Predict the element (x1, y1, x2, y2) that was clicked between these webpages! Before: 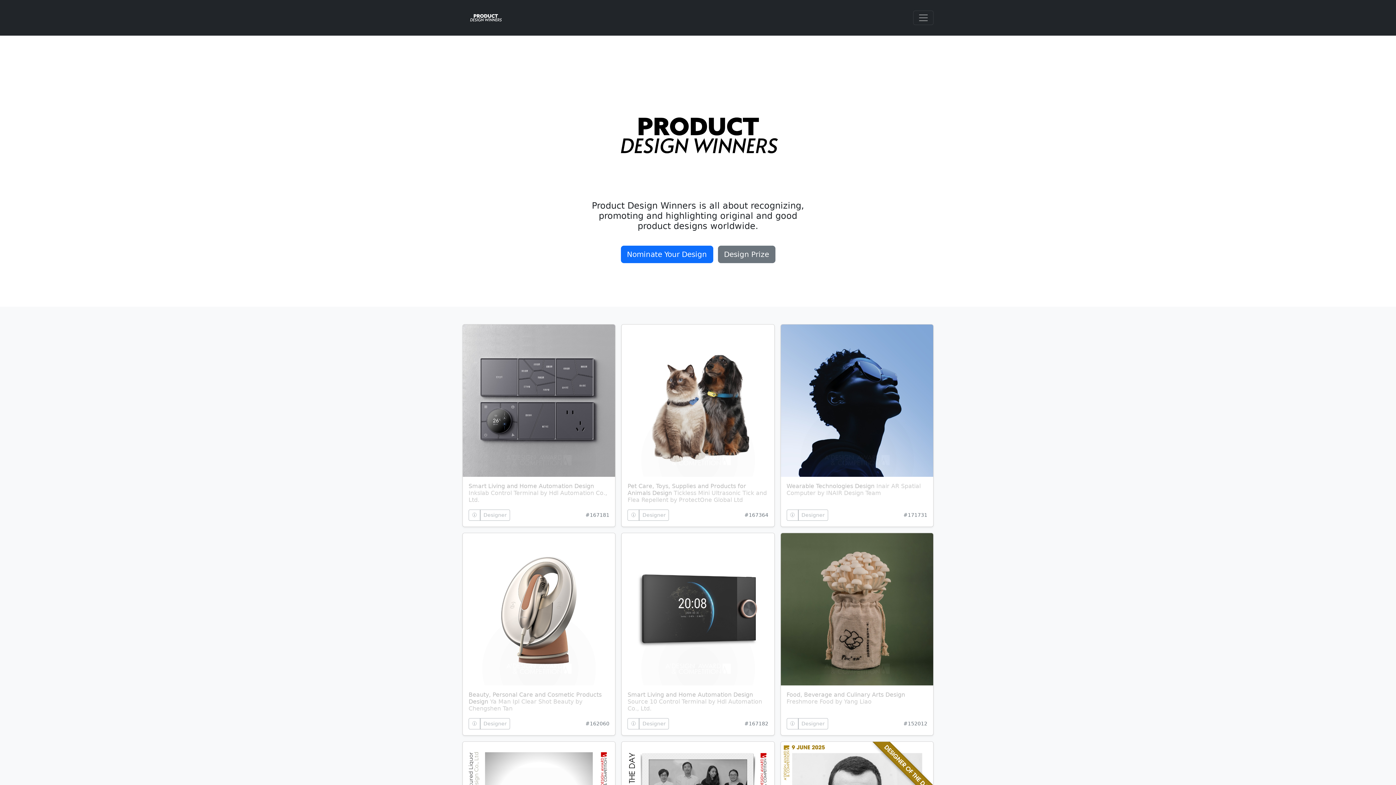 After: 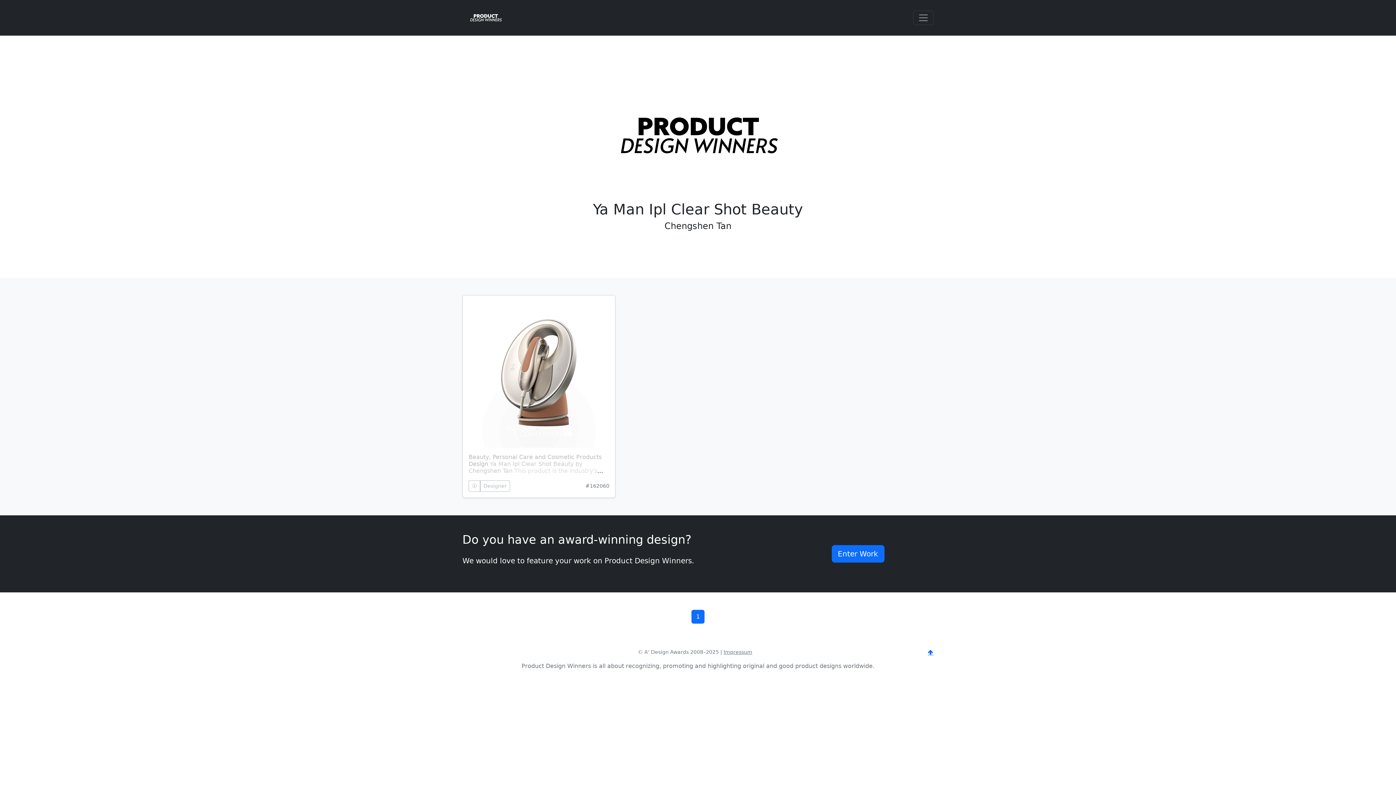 Action: label: 🛈 bbox: (468, 718, 480, 729)